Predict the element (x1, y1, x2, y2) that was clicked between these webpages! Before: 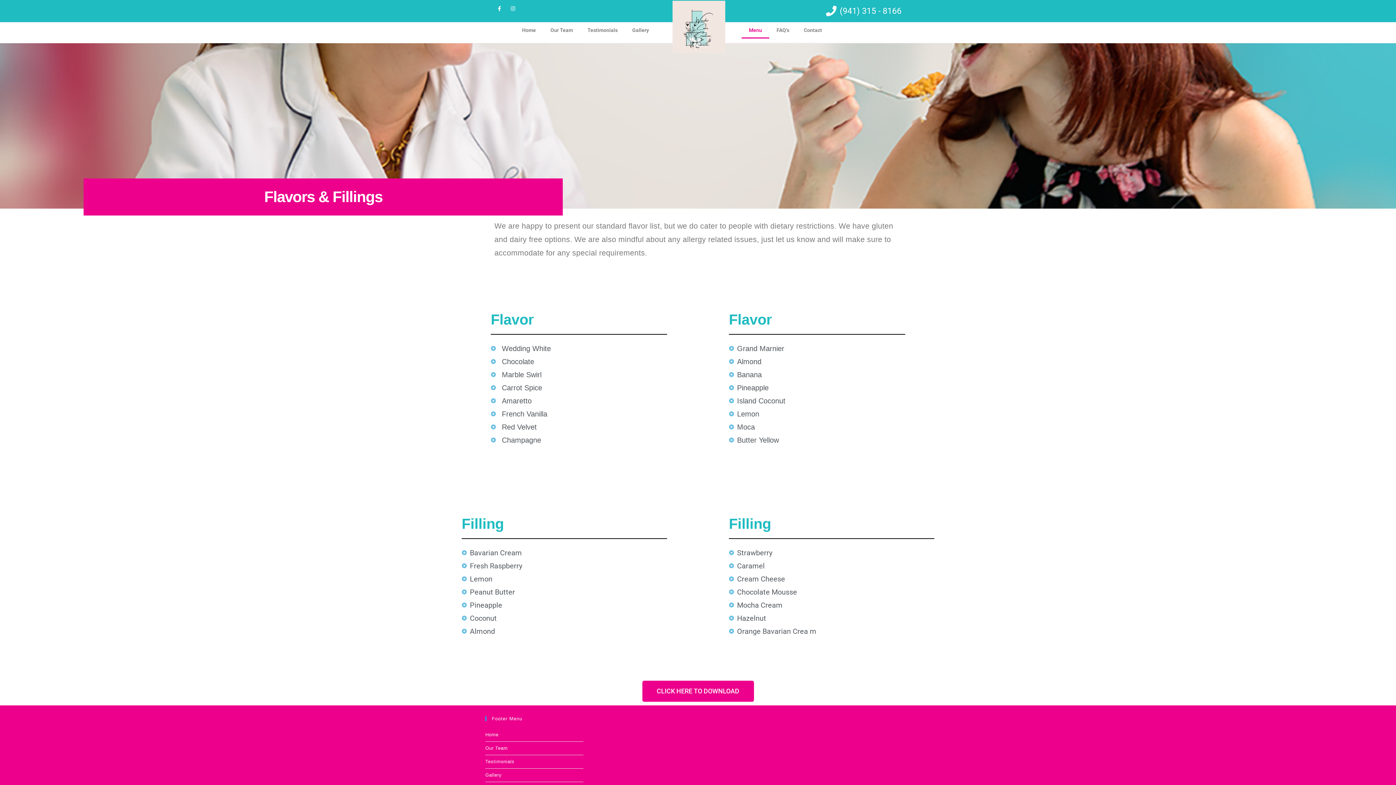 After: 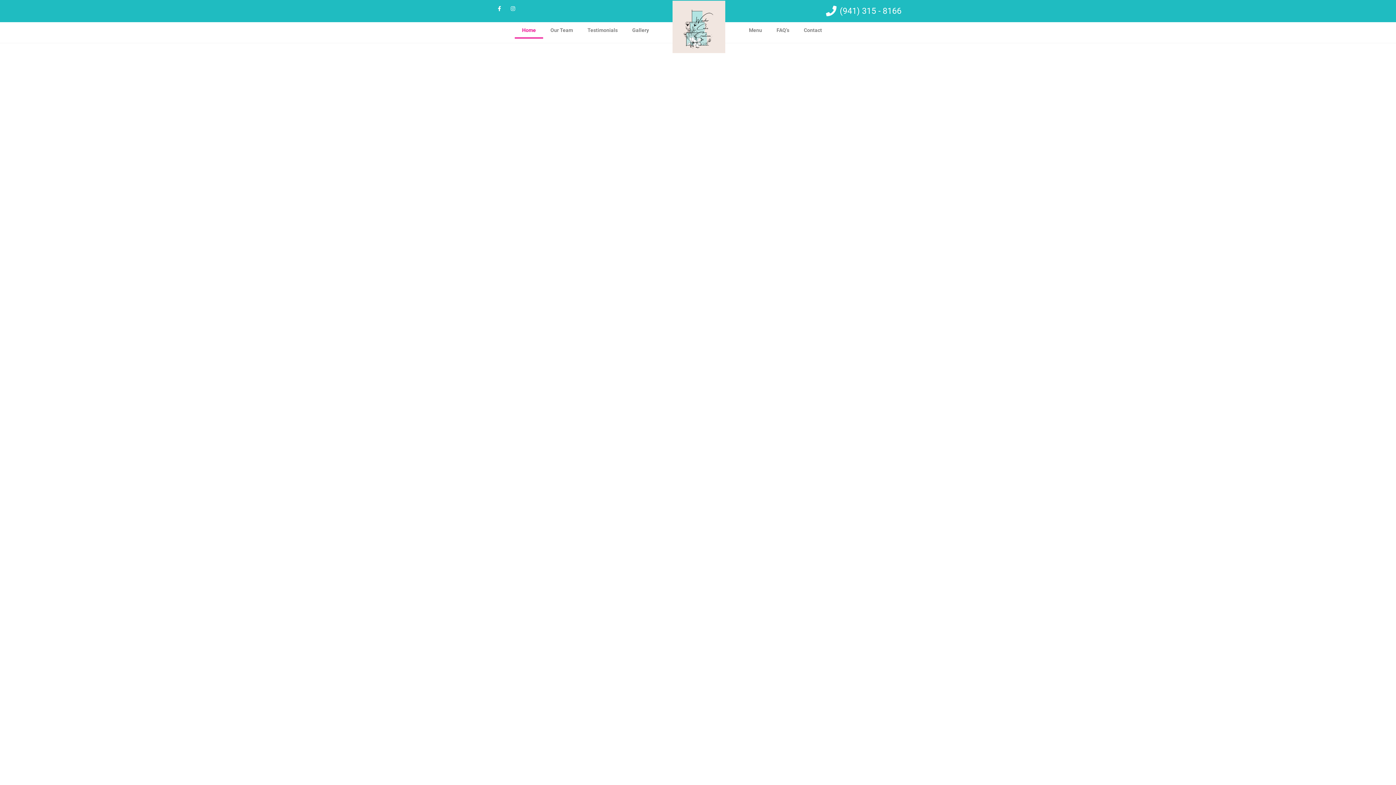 Action: label: Home bbox: (514, 21, 543, 38)